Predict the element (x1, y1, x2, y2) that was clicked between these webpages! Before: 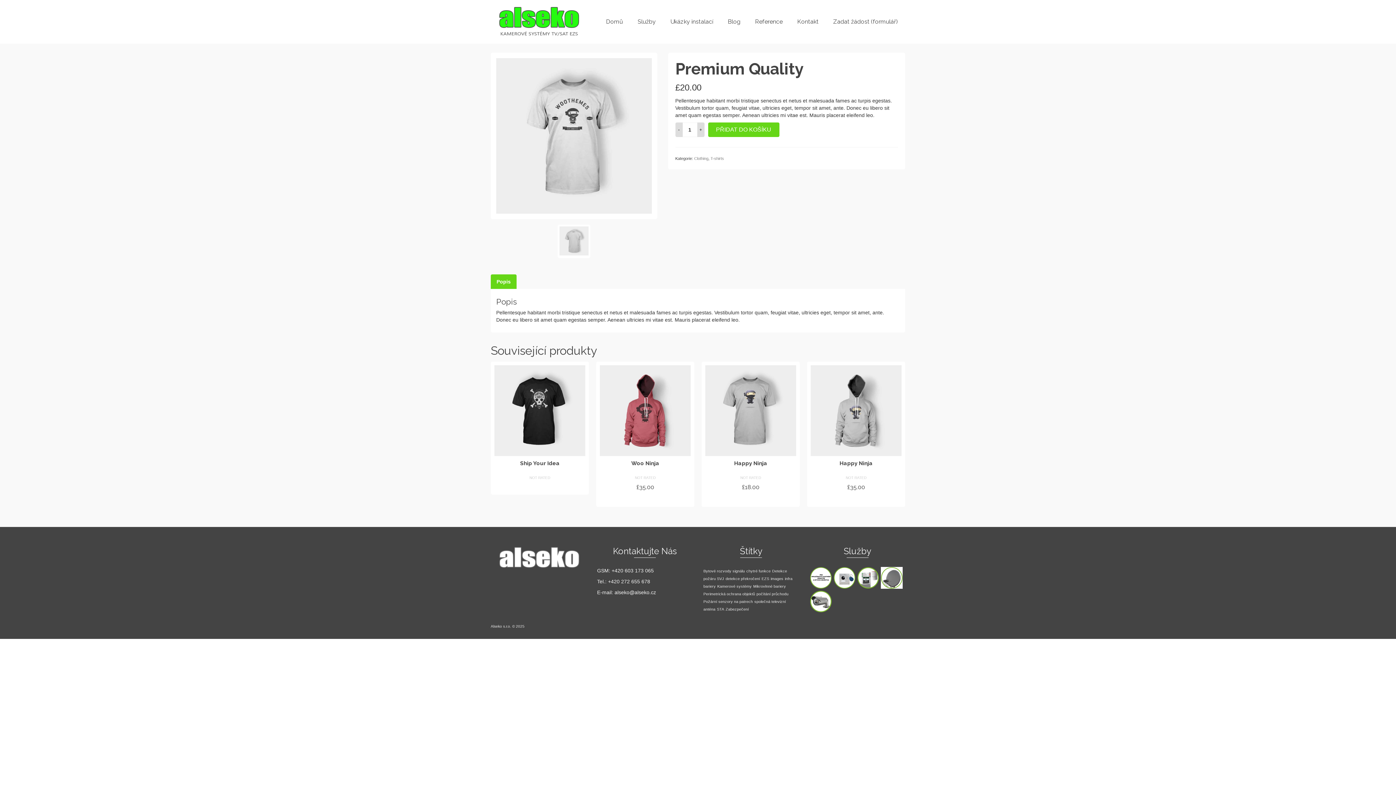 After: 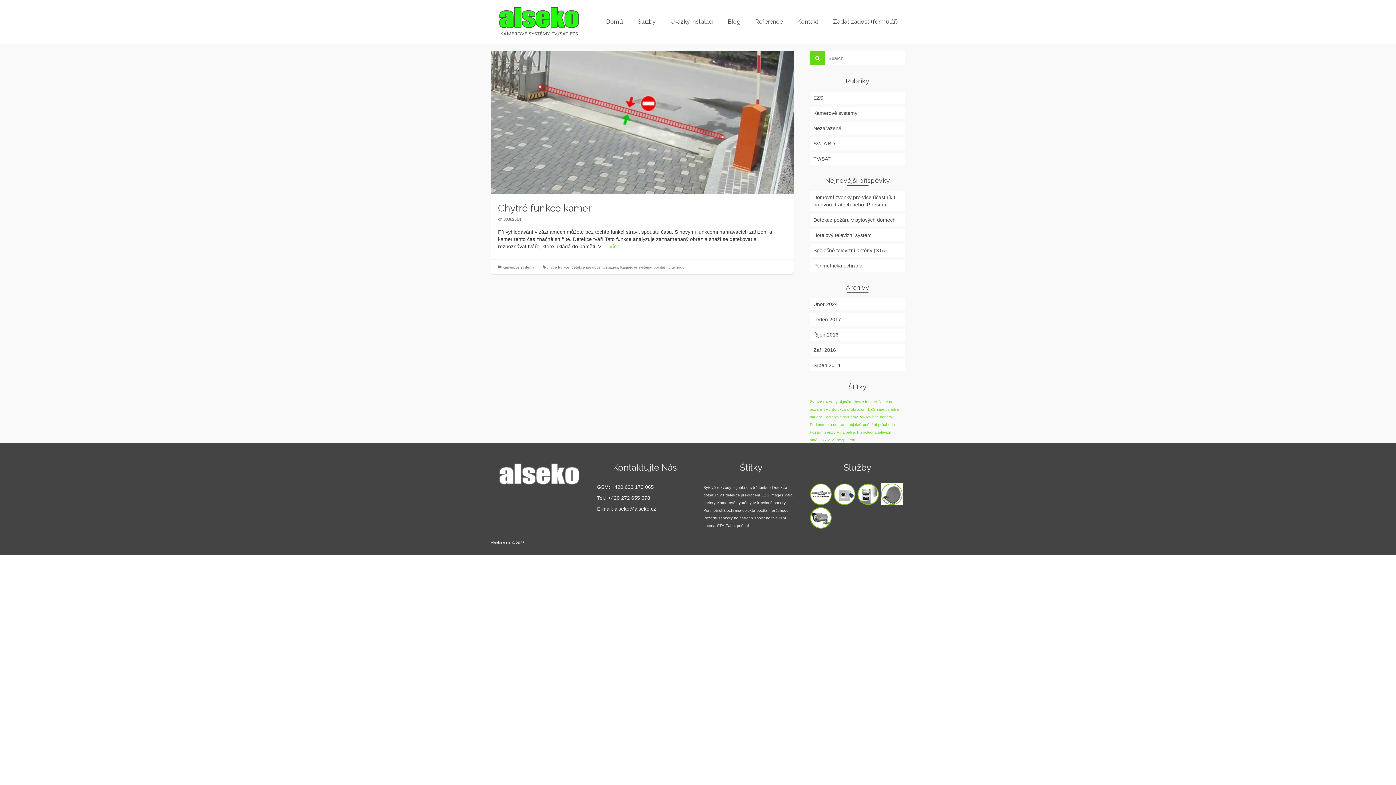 Action: label: detekce překročení (1 položka) bbox: (725, 576, 760, 580)